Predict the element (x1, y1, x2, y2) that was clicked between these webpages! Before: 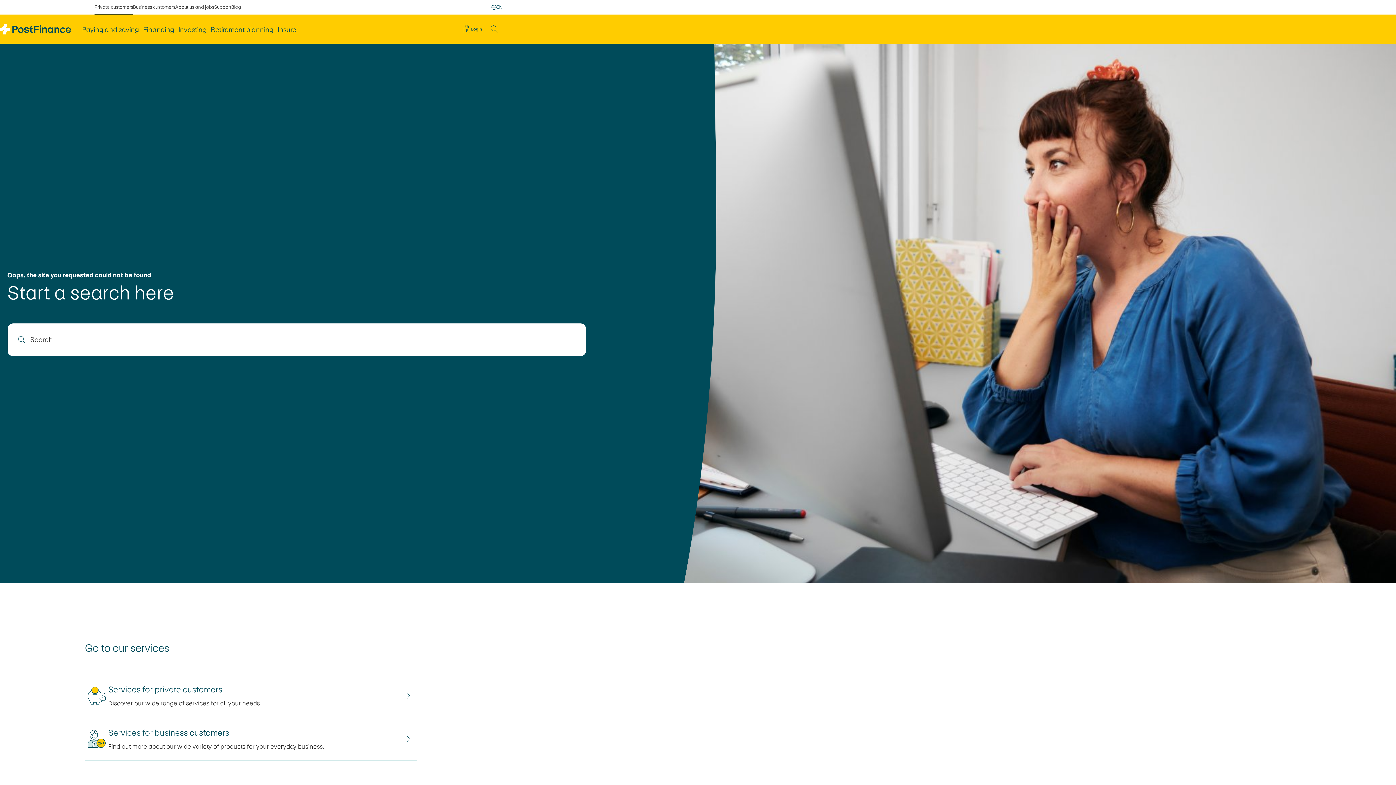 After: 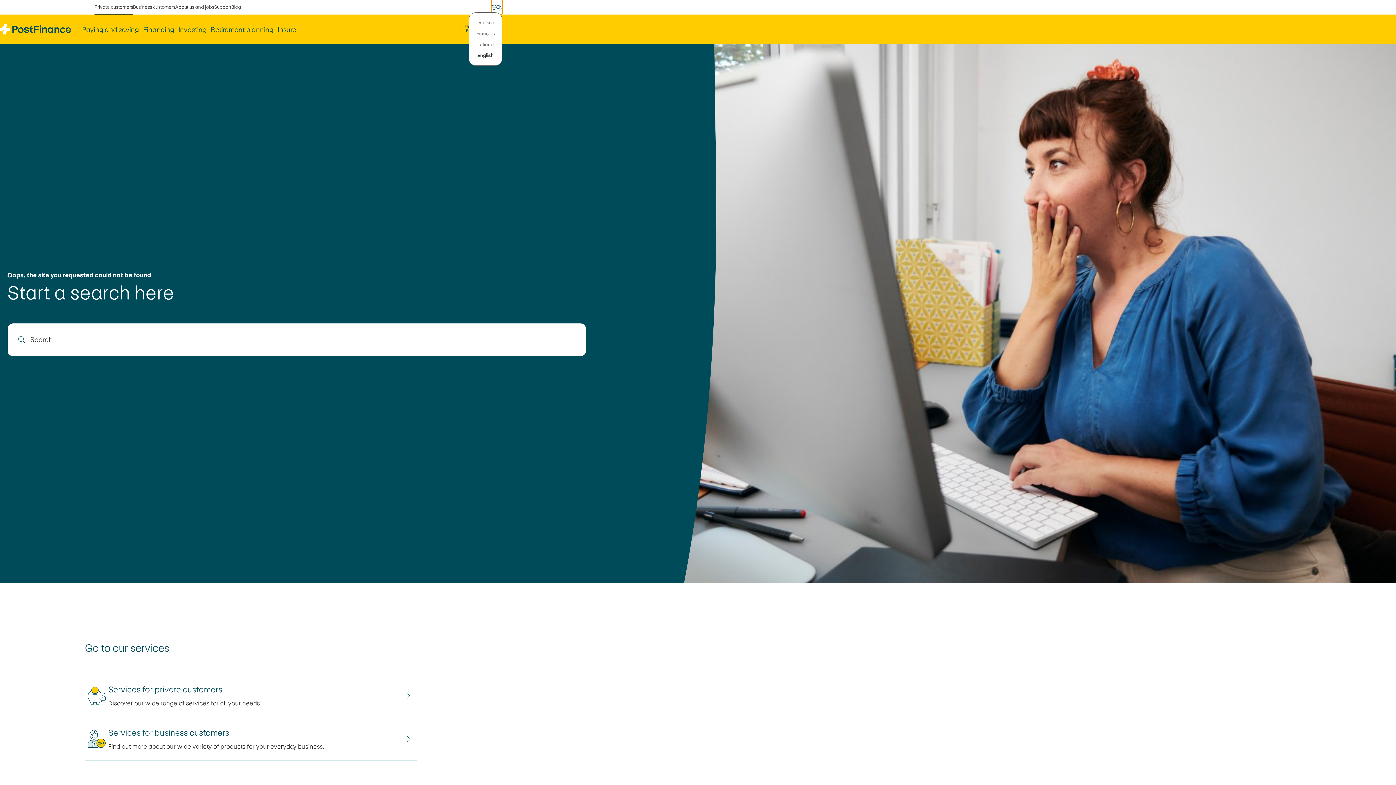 Action: label: Language change
EN bbox: (491, 0, 502, 14)